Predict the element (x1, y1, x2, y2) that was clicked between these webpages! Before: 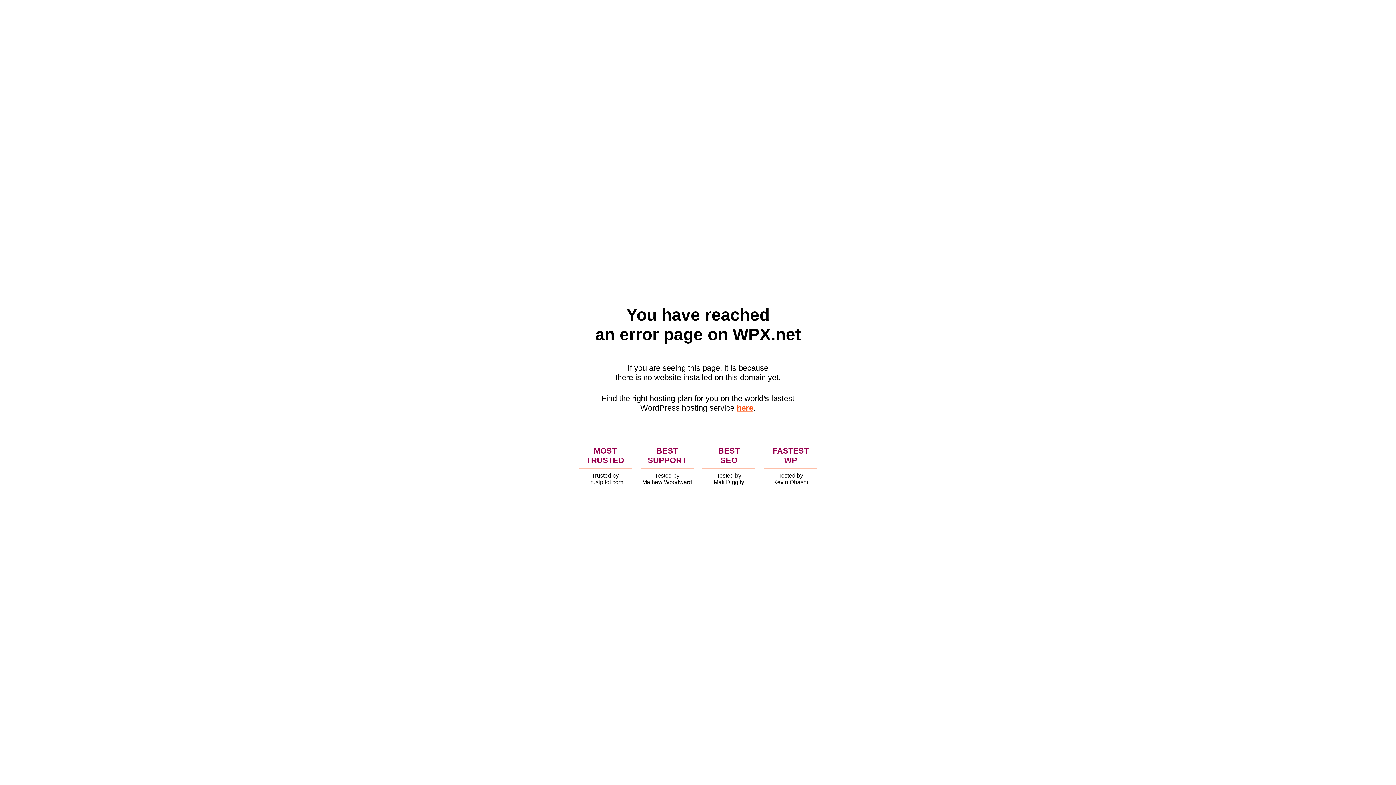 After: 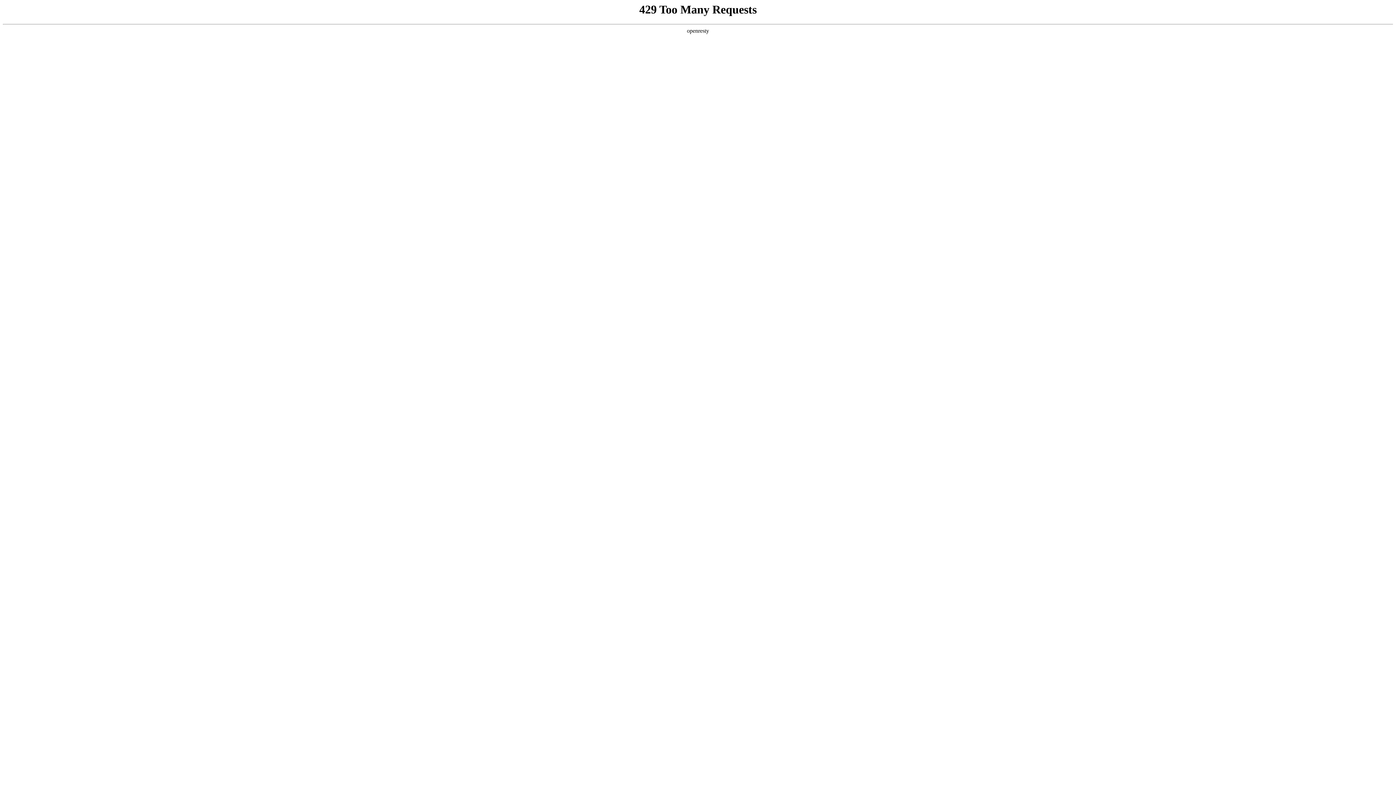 Action: bbox: (736, 403, 753, 412) label: here